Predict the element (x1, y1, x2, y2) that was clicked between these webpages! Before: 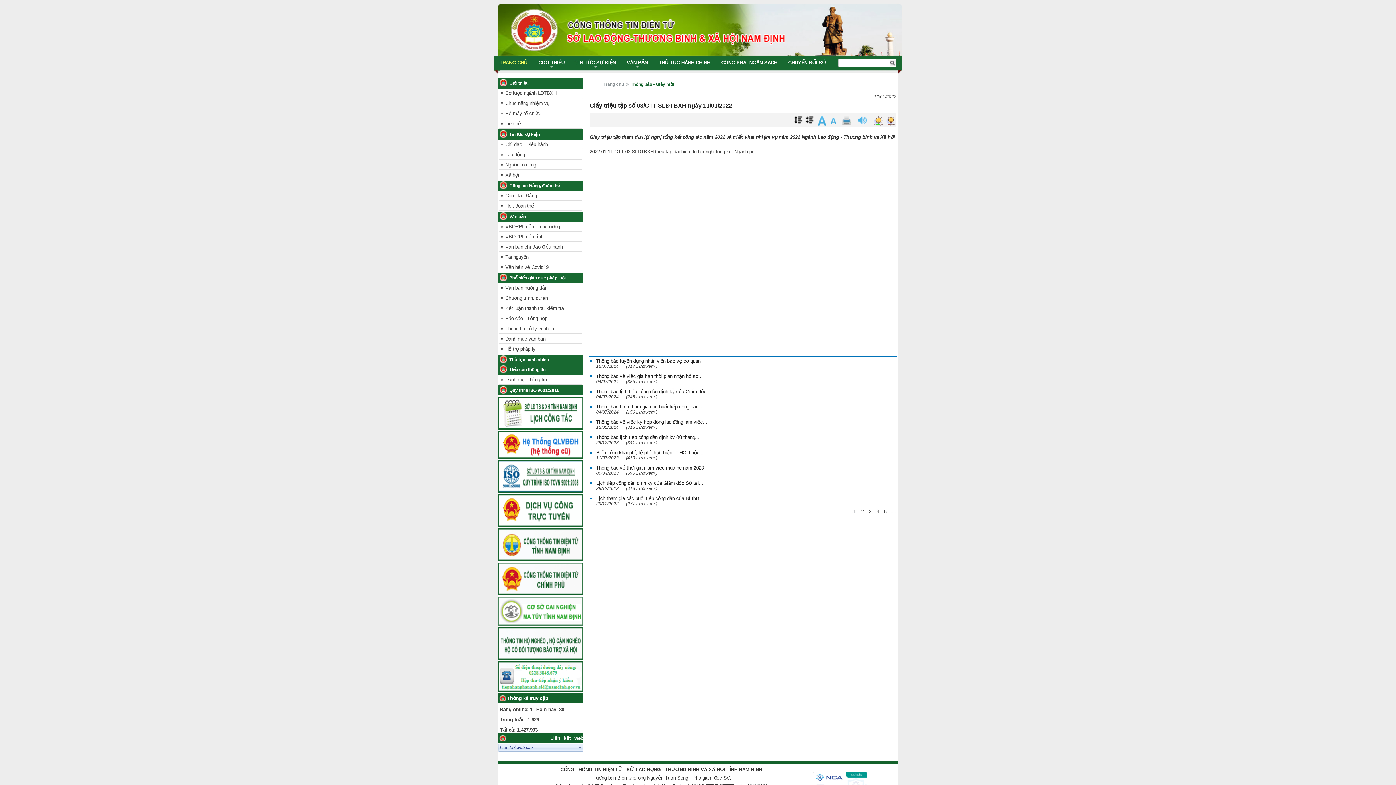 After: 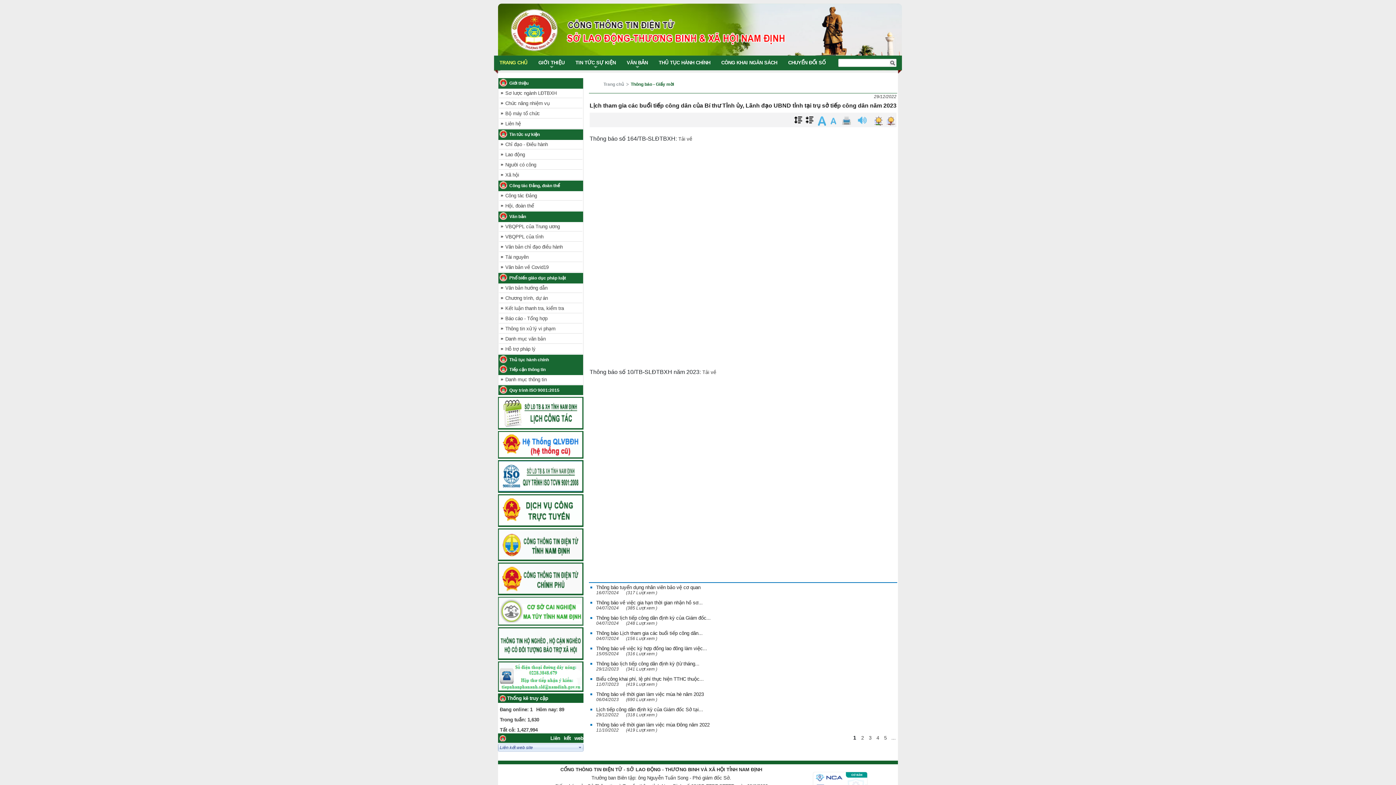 Action: bbox: (596, 496, 897, 501) label: Lịch tham gia các buổi tiếp công dân của Bí thư...
29/12/2022
(277 Lượt xem )